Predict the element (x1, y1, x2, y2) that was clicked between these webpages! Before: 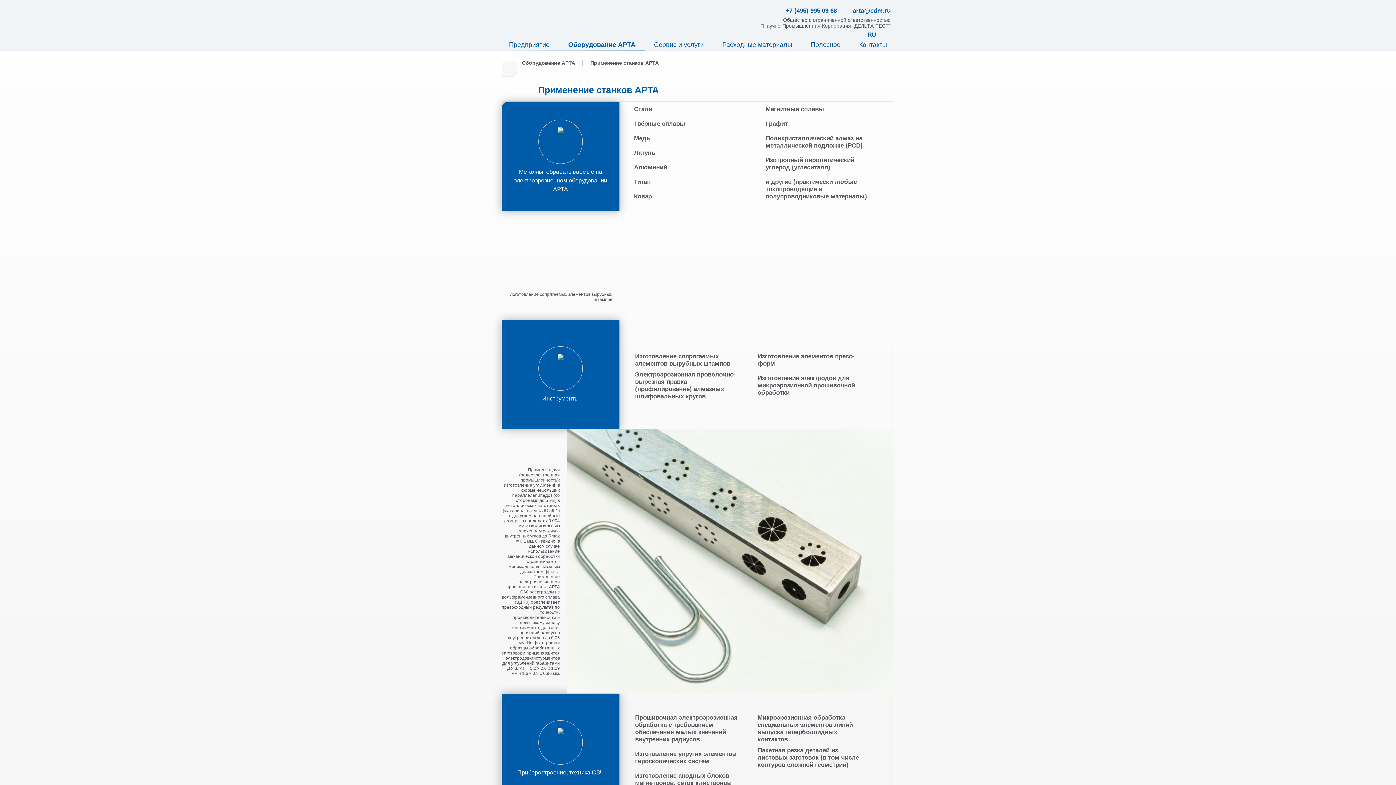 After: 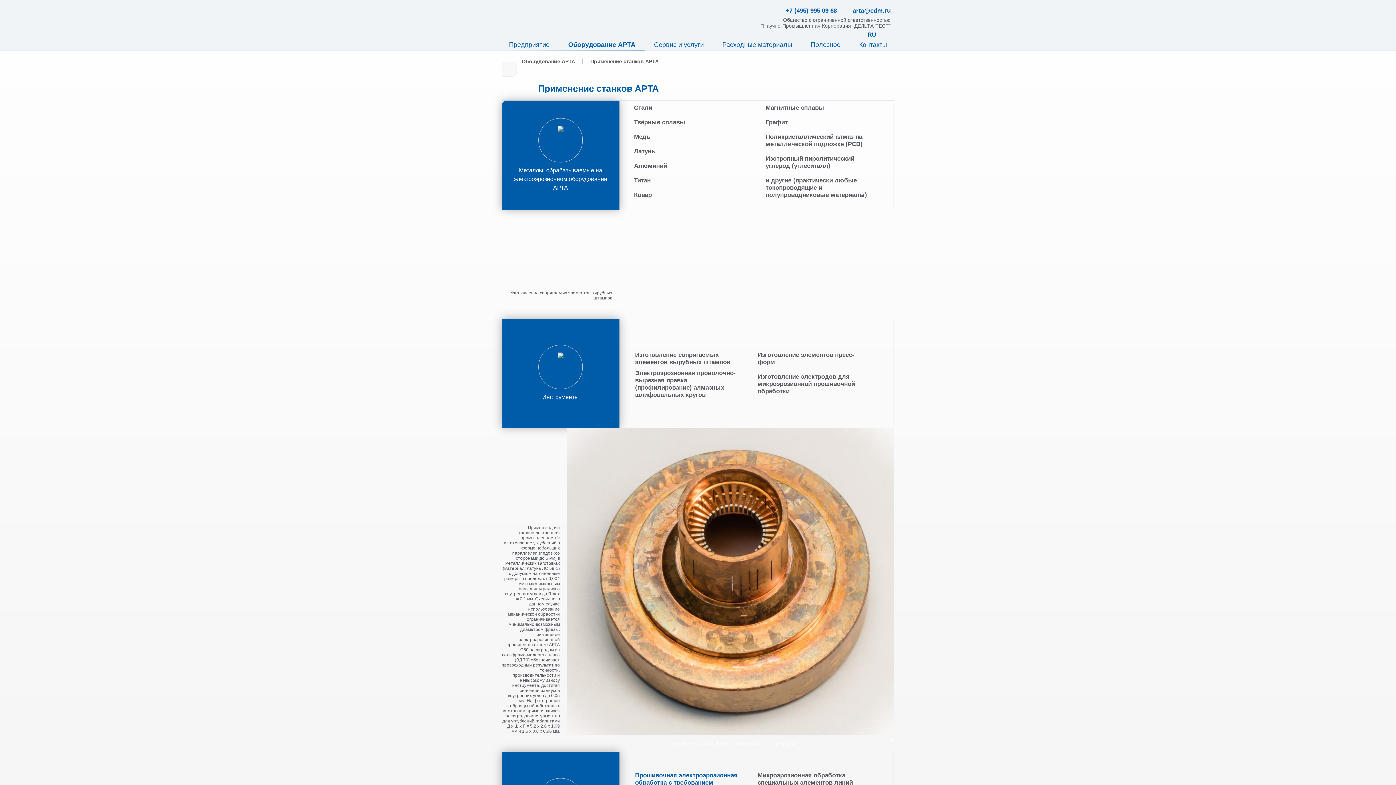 Action: bbox: (635, 772, 745, 787) label: Изготовление анодных блоков магнетронов, сеток клистронов